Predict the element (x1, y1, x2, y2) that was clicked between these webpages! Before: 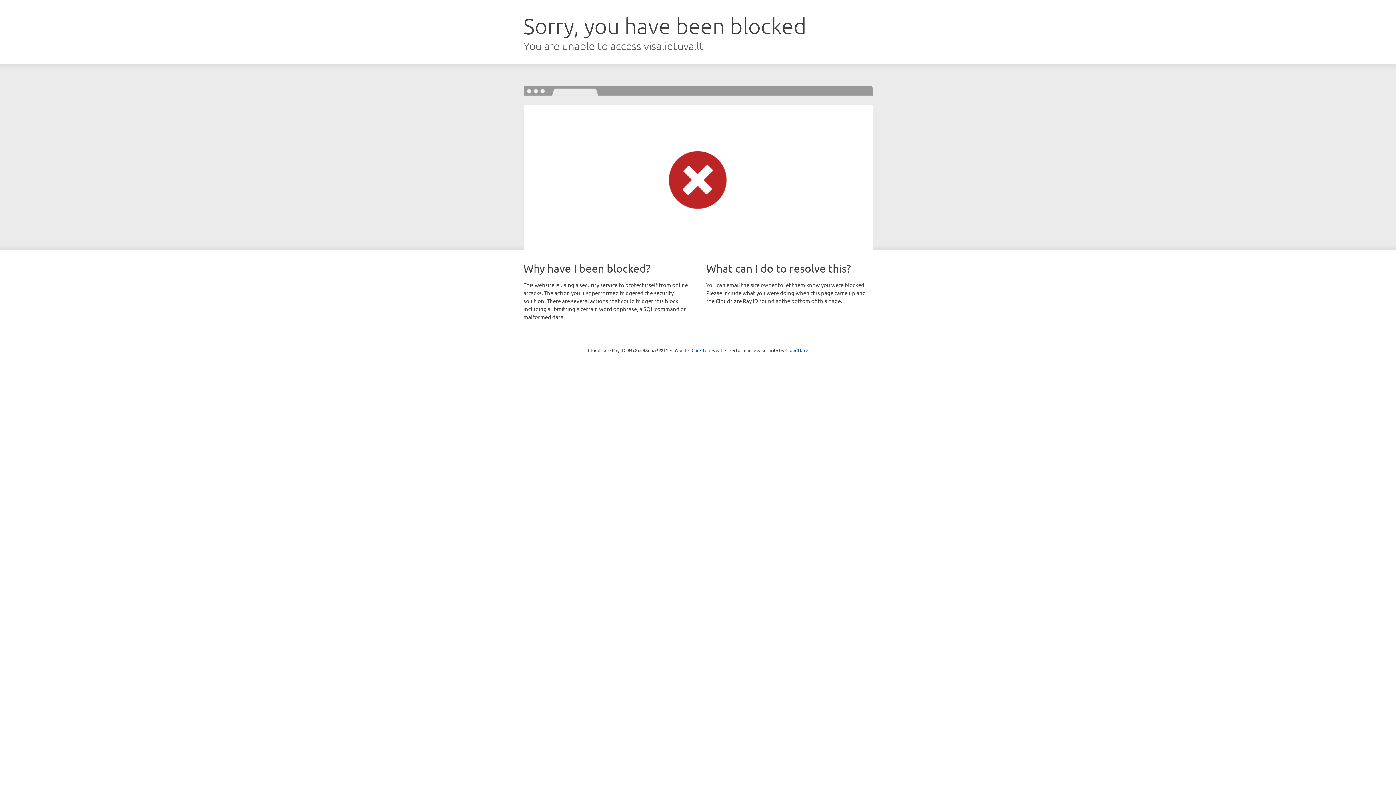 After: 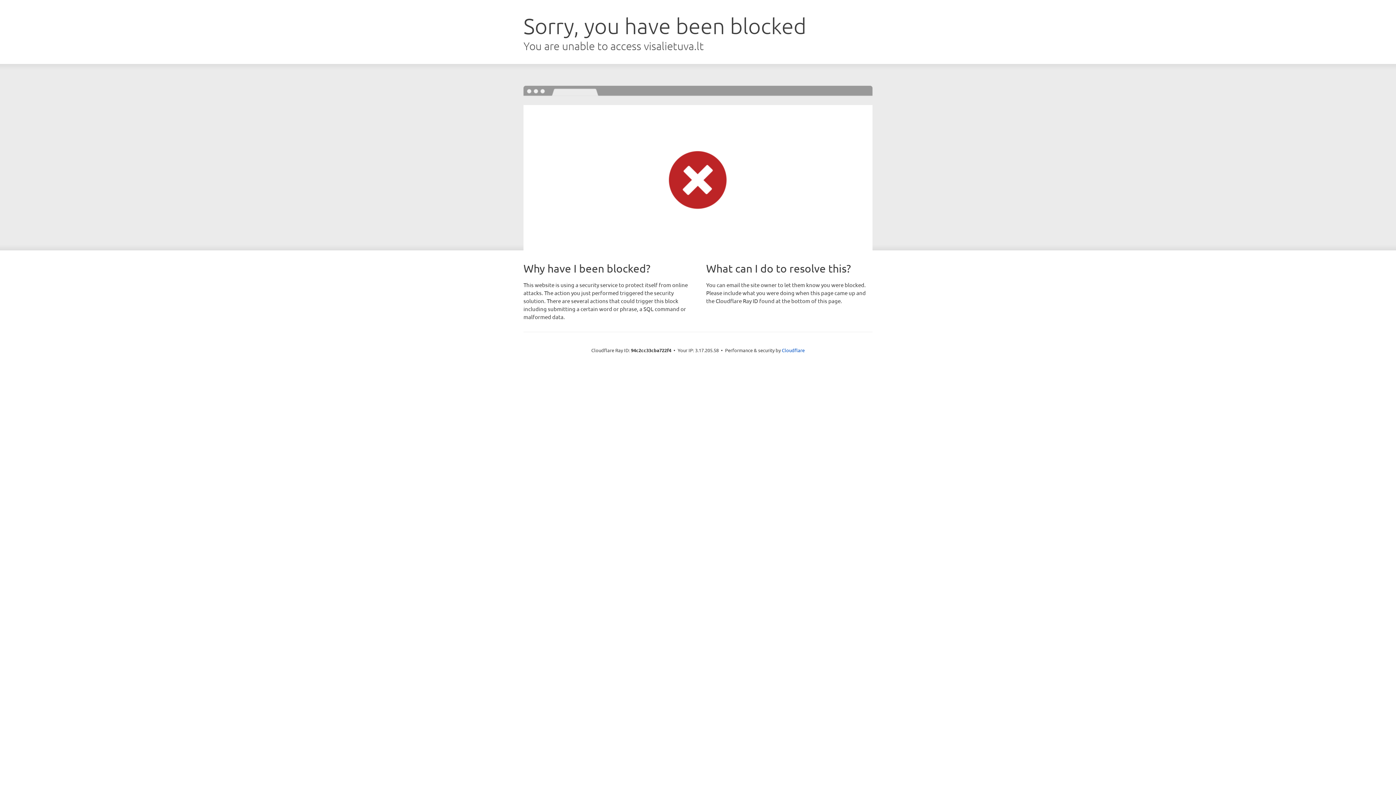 Action: label: Click to reveal bbox: (691, 346, 722, 353)